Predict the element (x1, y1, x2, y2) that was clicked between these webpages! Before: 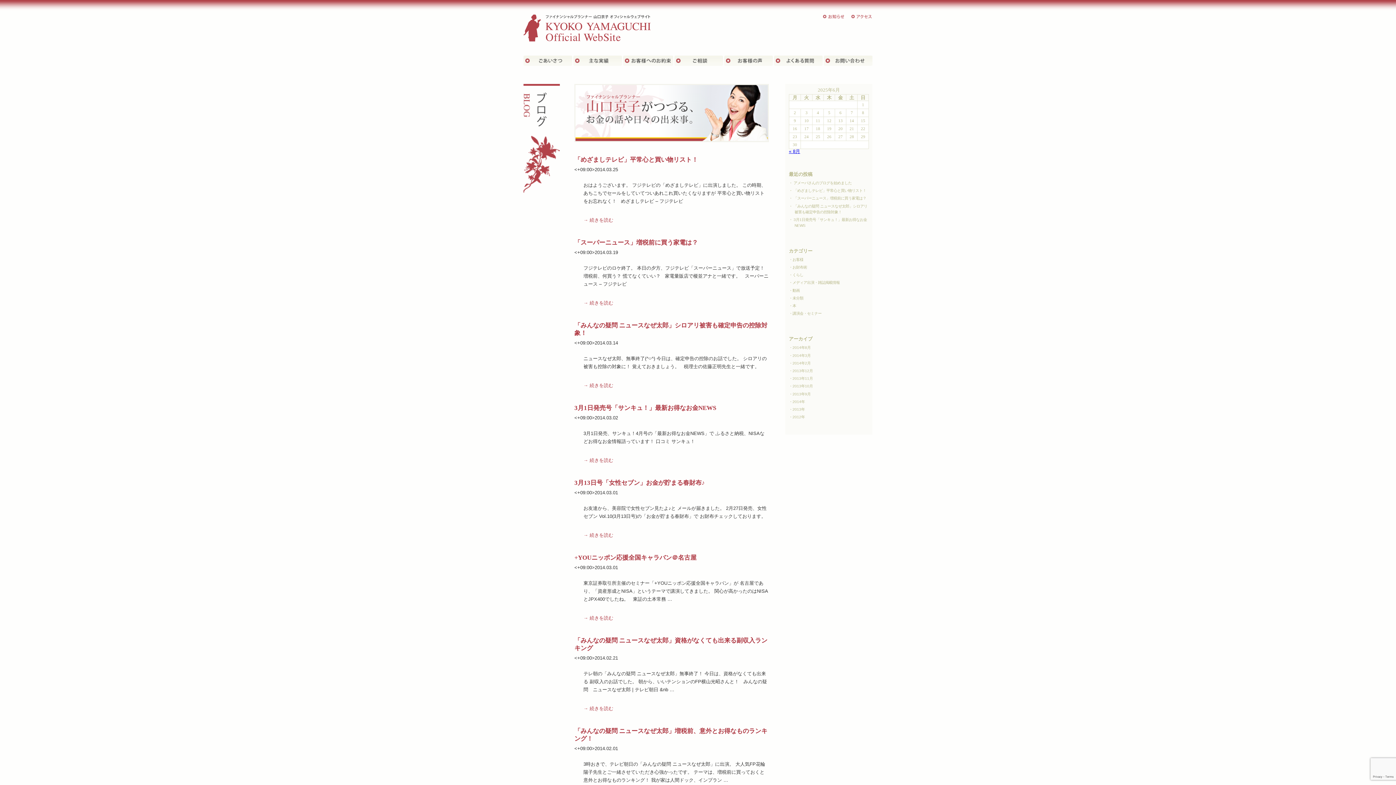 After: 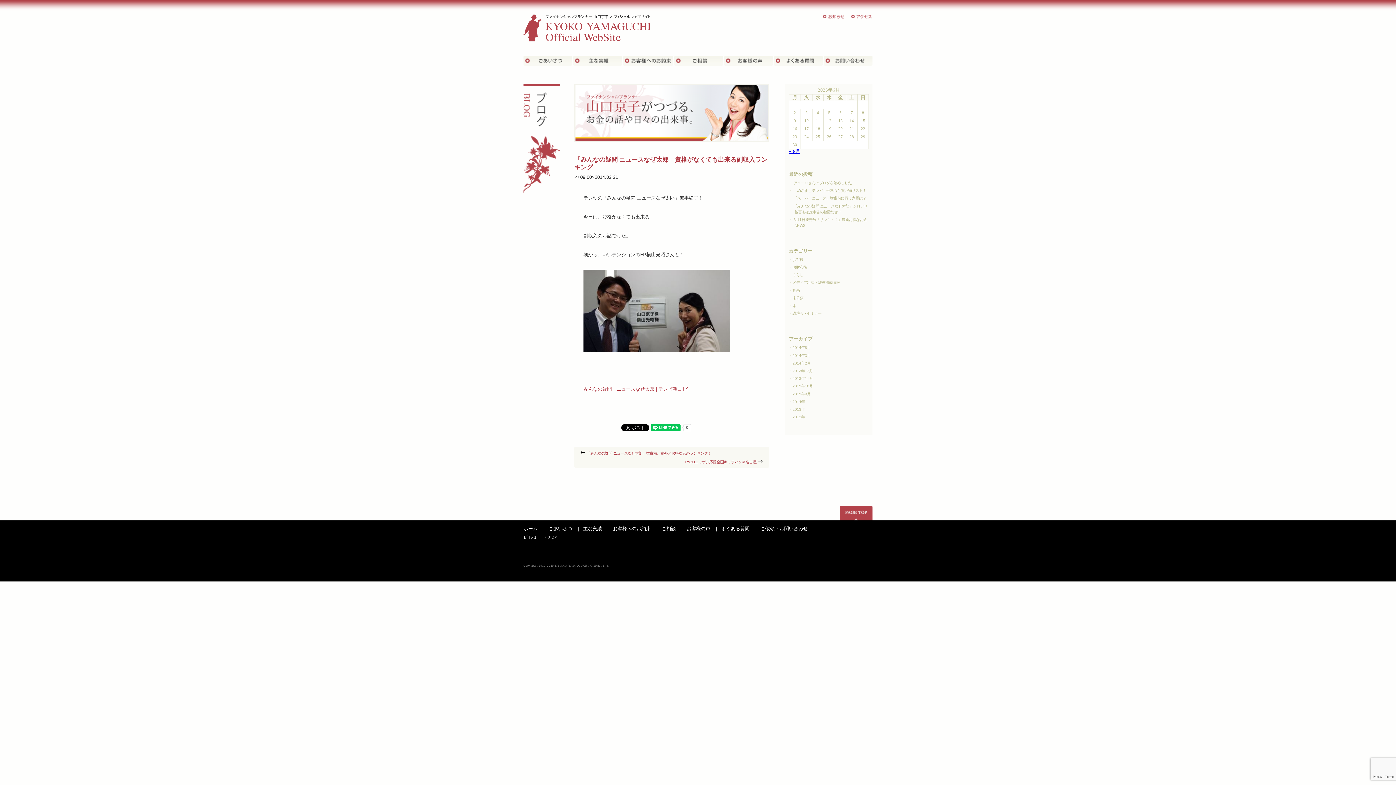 Action: bbox: (583, 706, 613, 711) label: → 続きを読む